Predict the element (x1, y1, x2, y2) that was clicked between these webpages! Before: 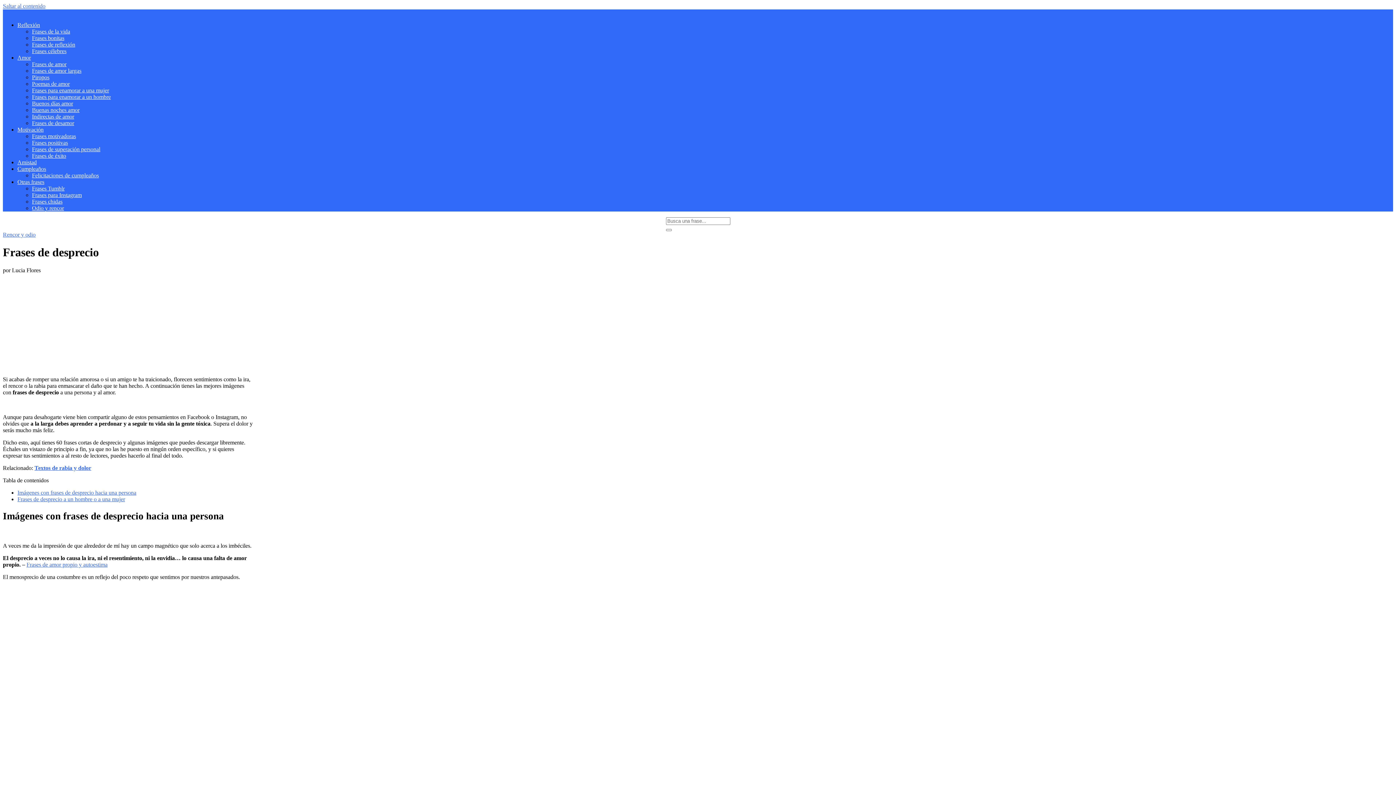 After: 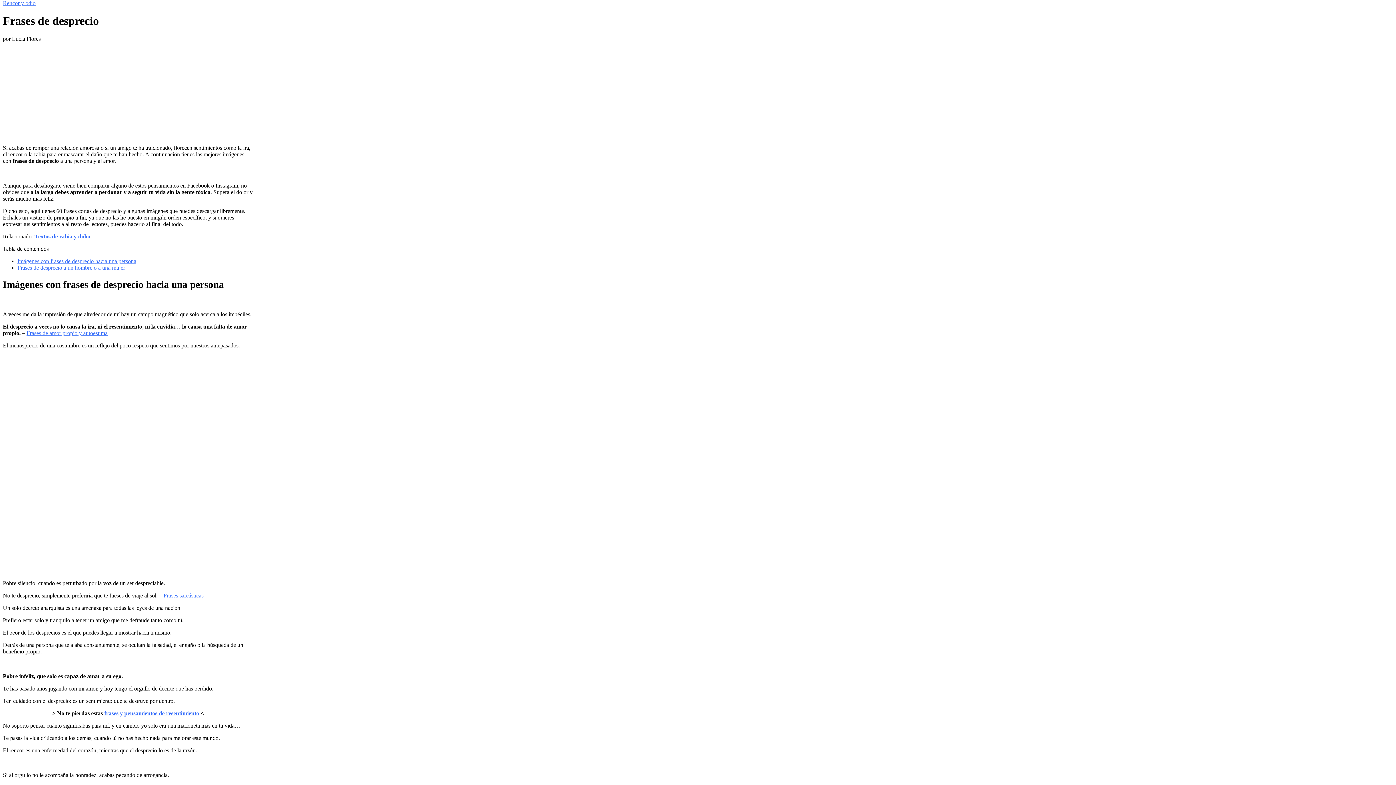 Action: label: Saltar al contenido bbox: (2, 2, 45, 9)